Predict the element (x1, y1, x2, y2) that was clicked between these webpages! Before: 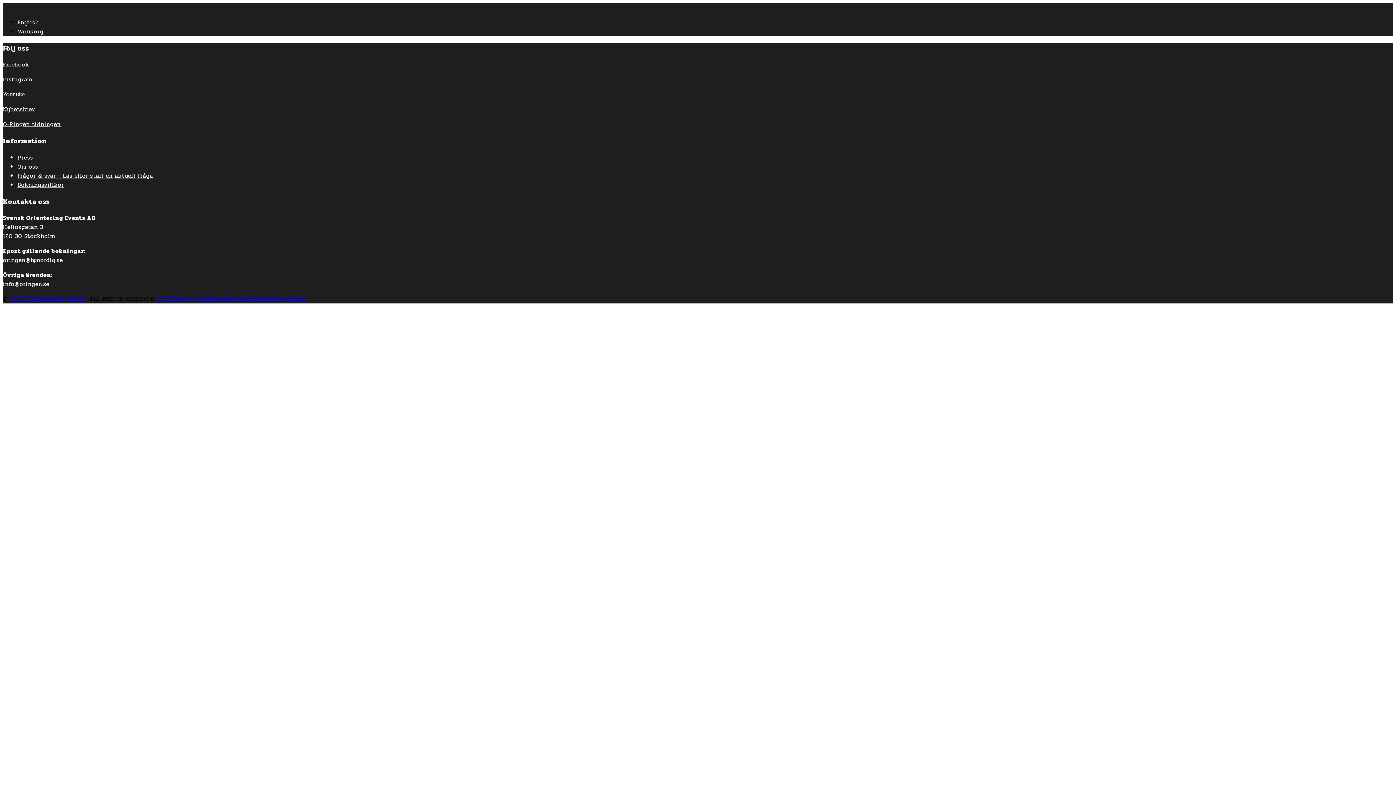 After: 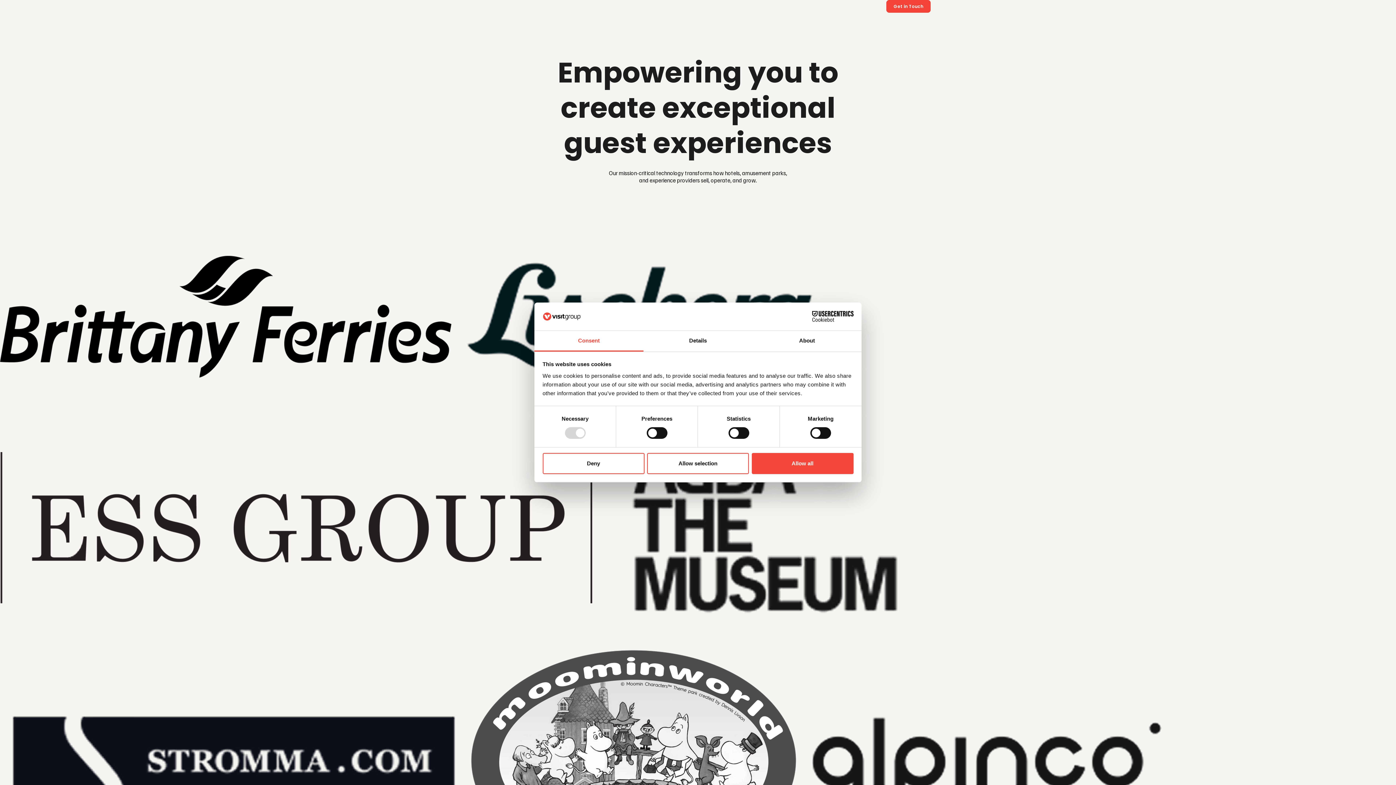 Action: bbox: (9, 294, 86, 303) label: VISIT TECHNOLOGY GROUP